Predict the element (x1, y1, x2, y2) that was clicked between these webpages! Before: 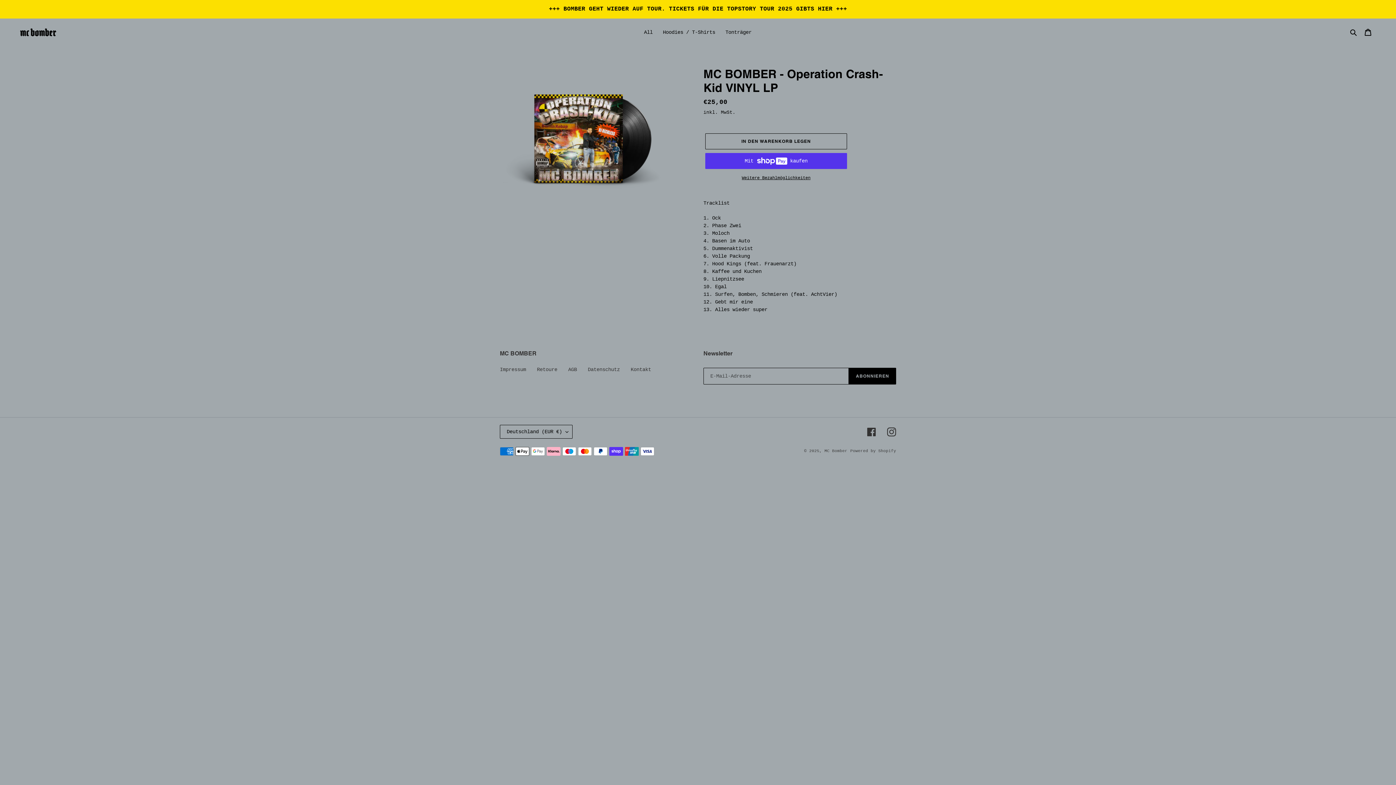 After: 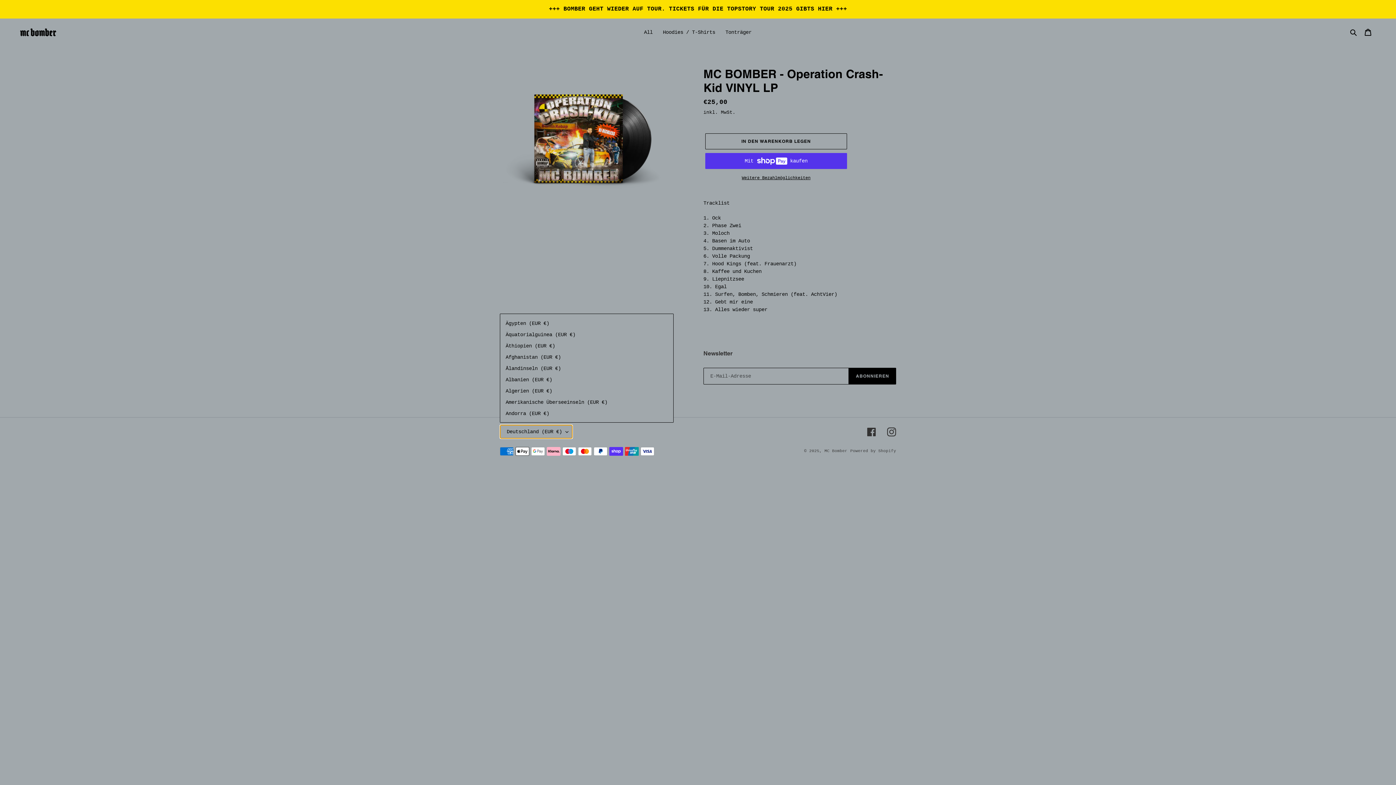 Action: bbox: (500, 425, 572, 438) label: Deutschland (EUR €)